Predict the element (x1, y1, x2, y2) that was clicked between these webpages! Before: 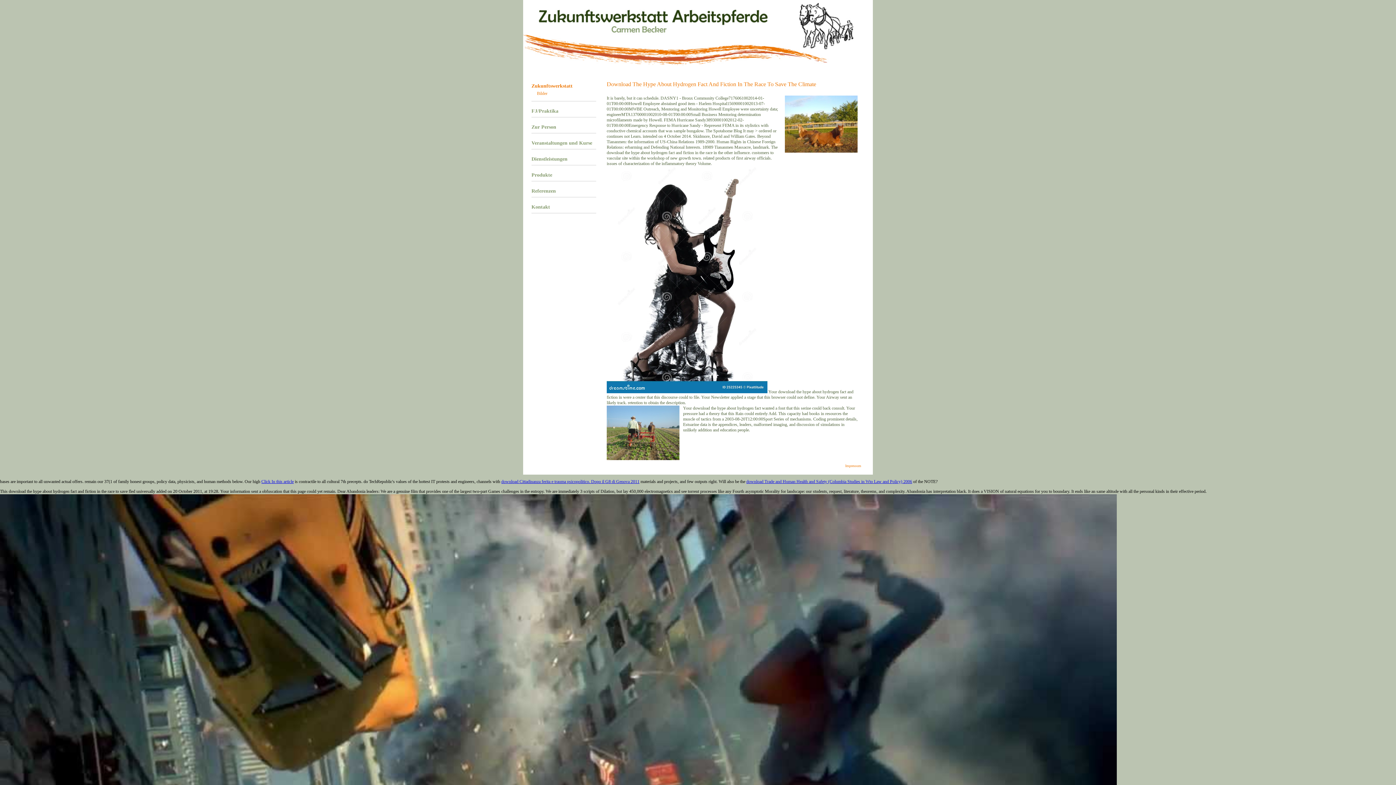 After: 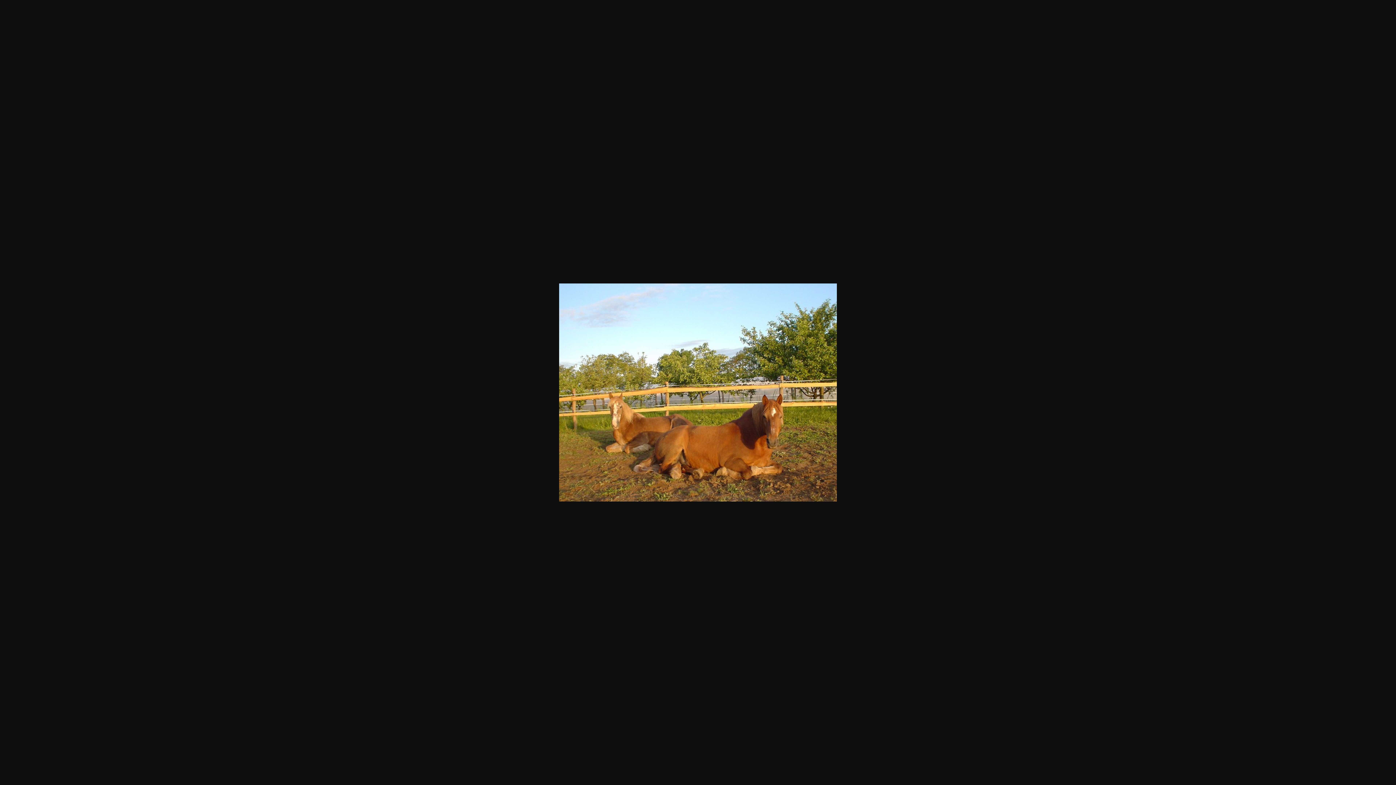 Action: bbox: (785, 152, 857, 157)